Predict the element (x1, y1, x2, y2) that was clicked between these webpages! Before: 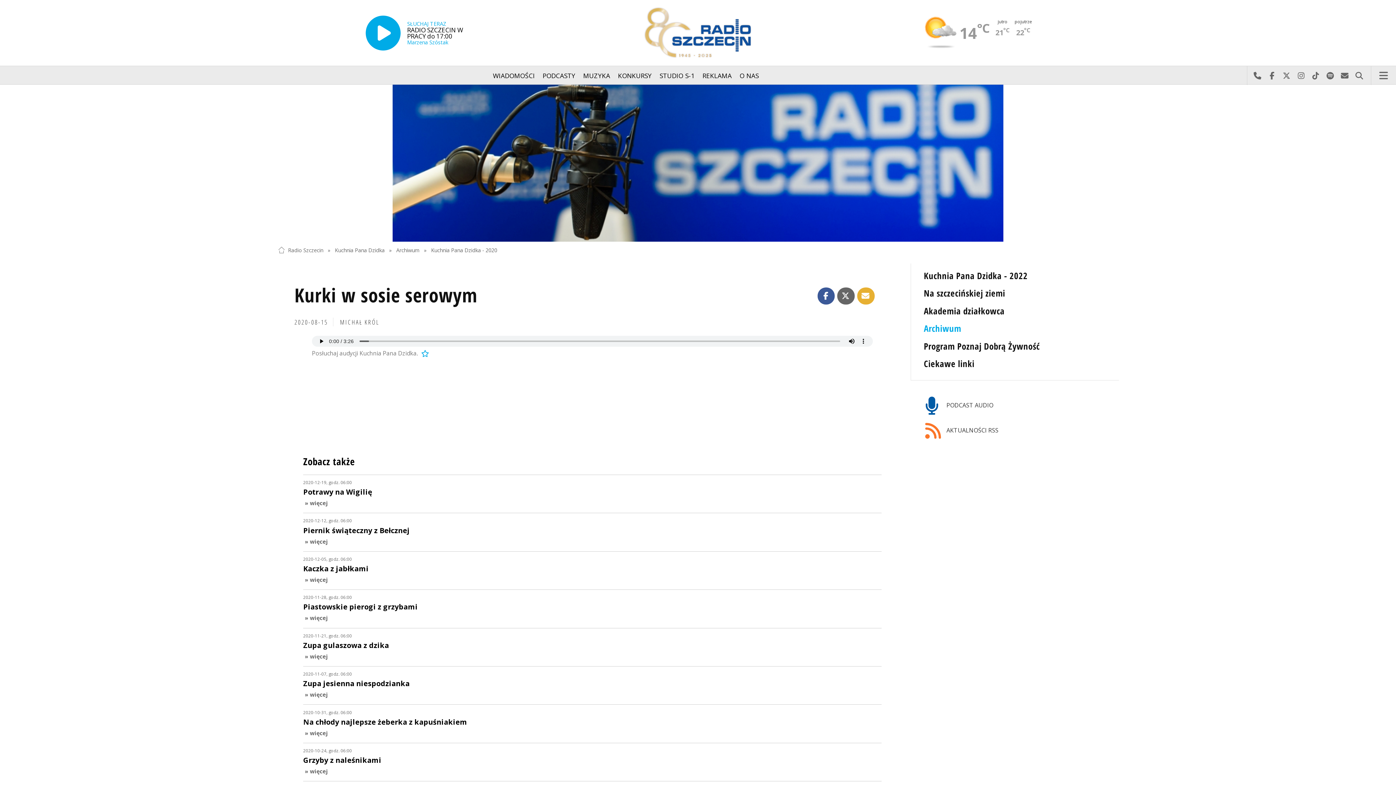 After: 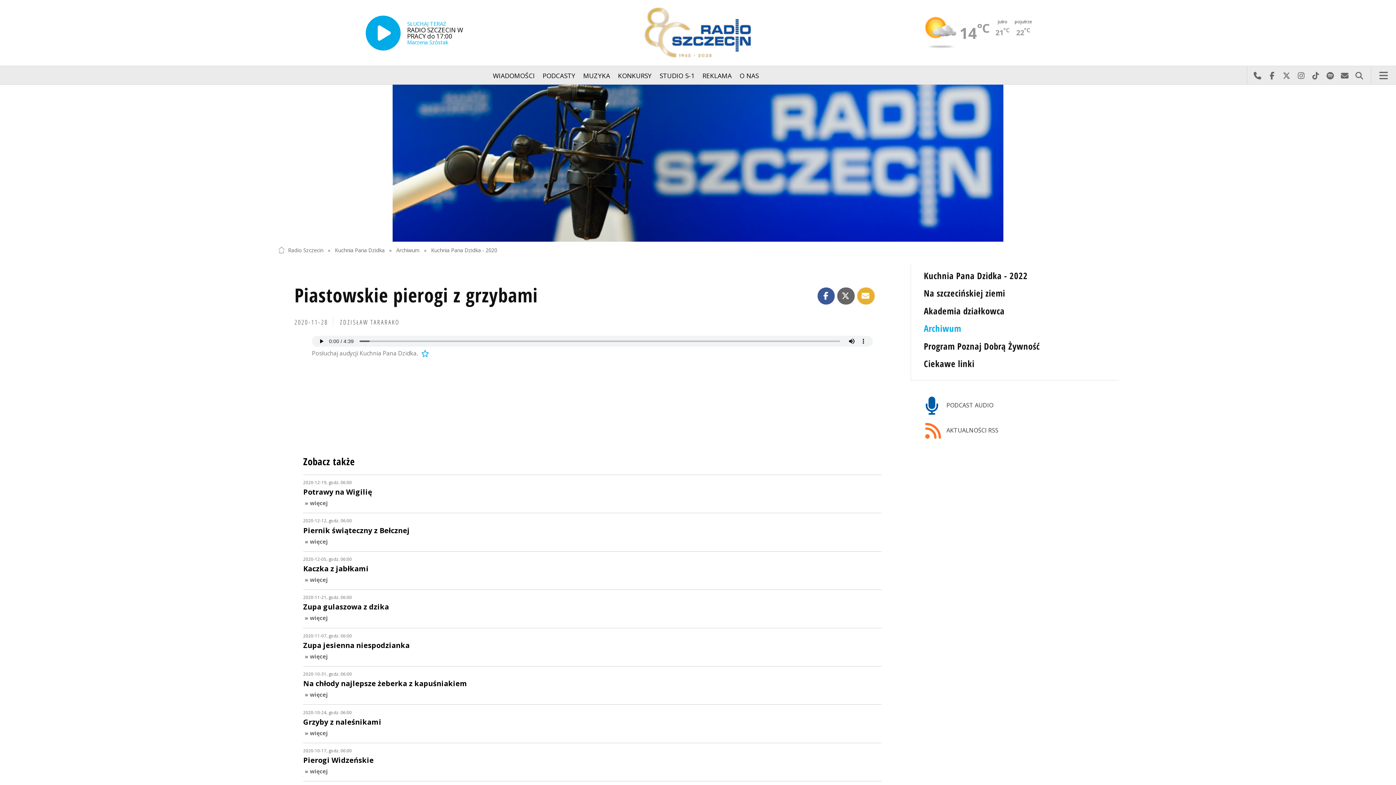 Action: bbox: (303, 590, 881, 628) label: 2020-11-28, godz. 06:00
Piastowskie pierogi z grzybami
» więcej